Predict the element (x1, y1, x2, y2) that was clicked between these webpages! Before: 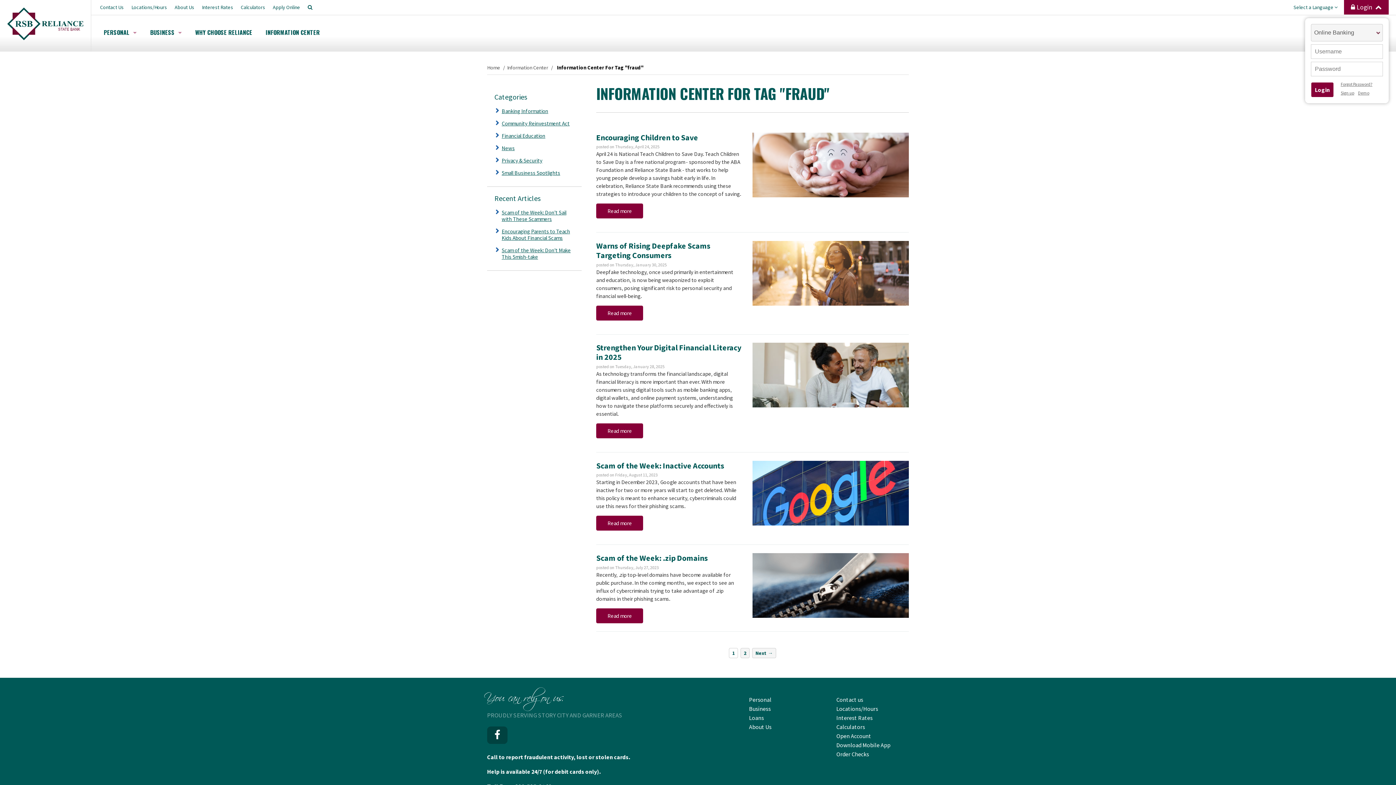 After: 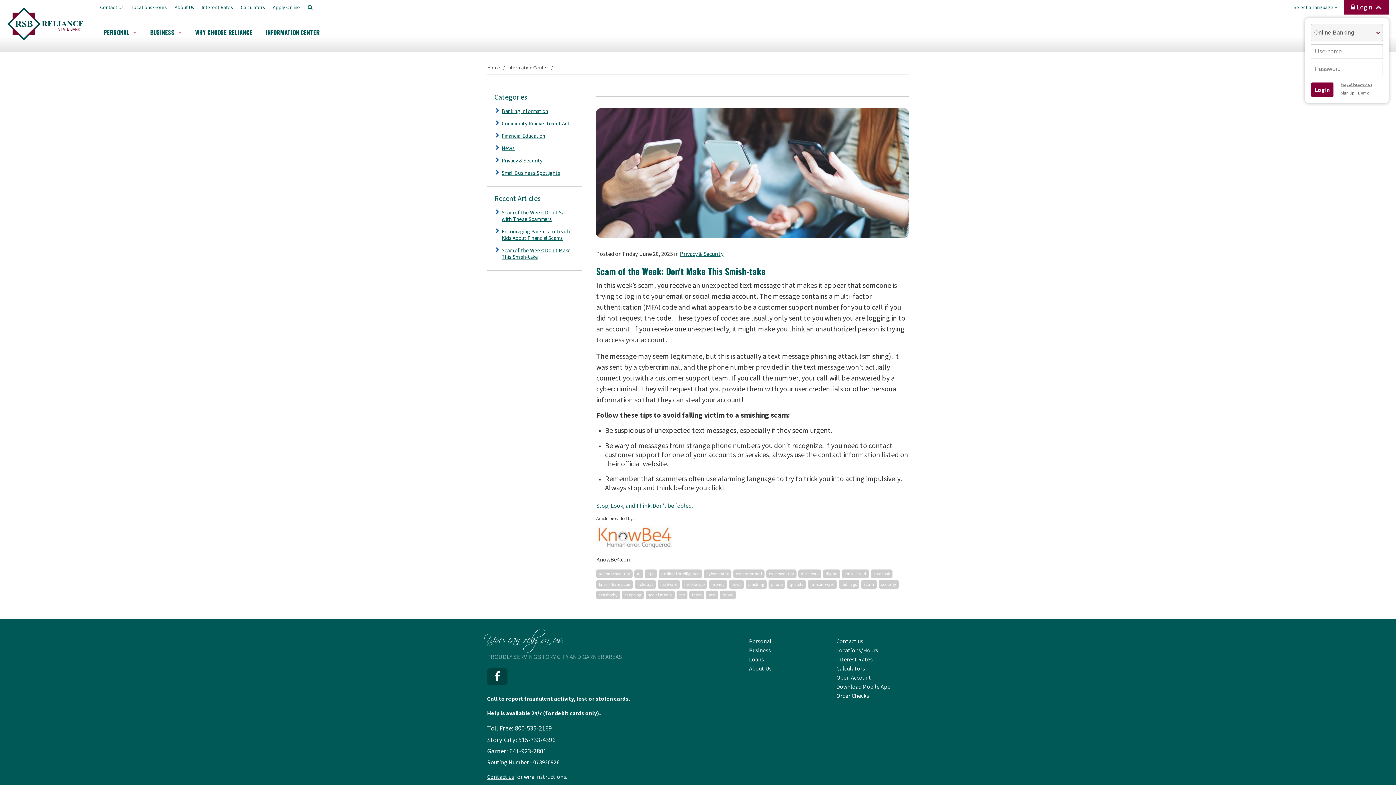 Action: bbox: (501, 246, 570, 260) label: Scam of the Week: Don't Make This Smish-take